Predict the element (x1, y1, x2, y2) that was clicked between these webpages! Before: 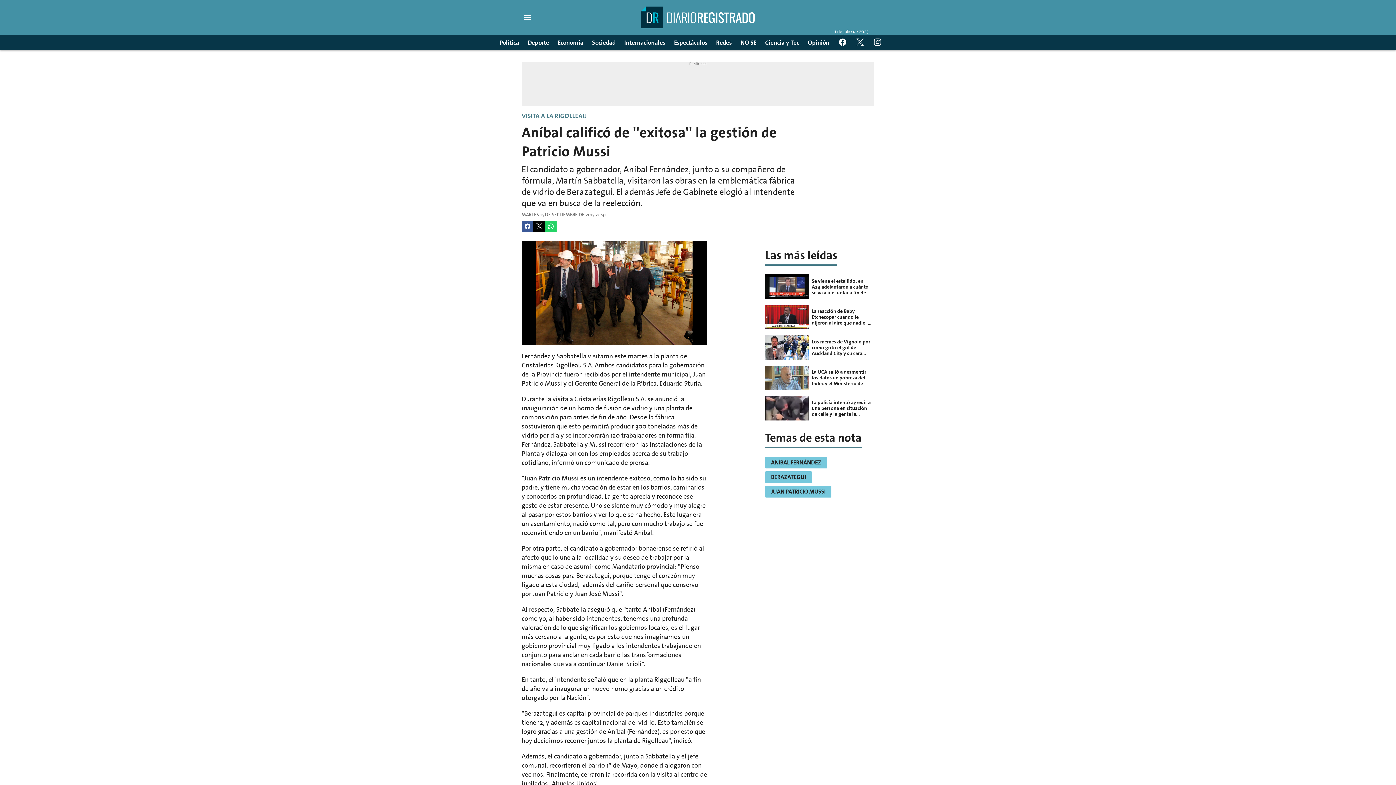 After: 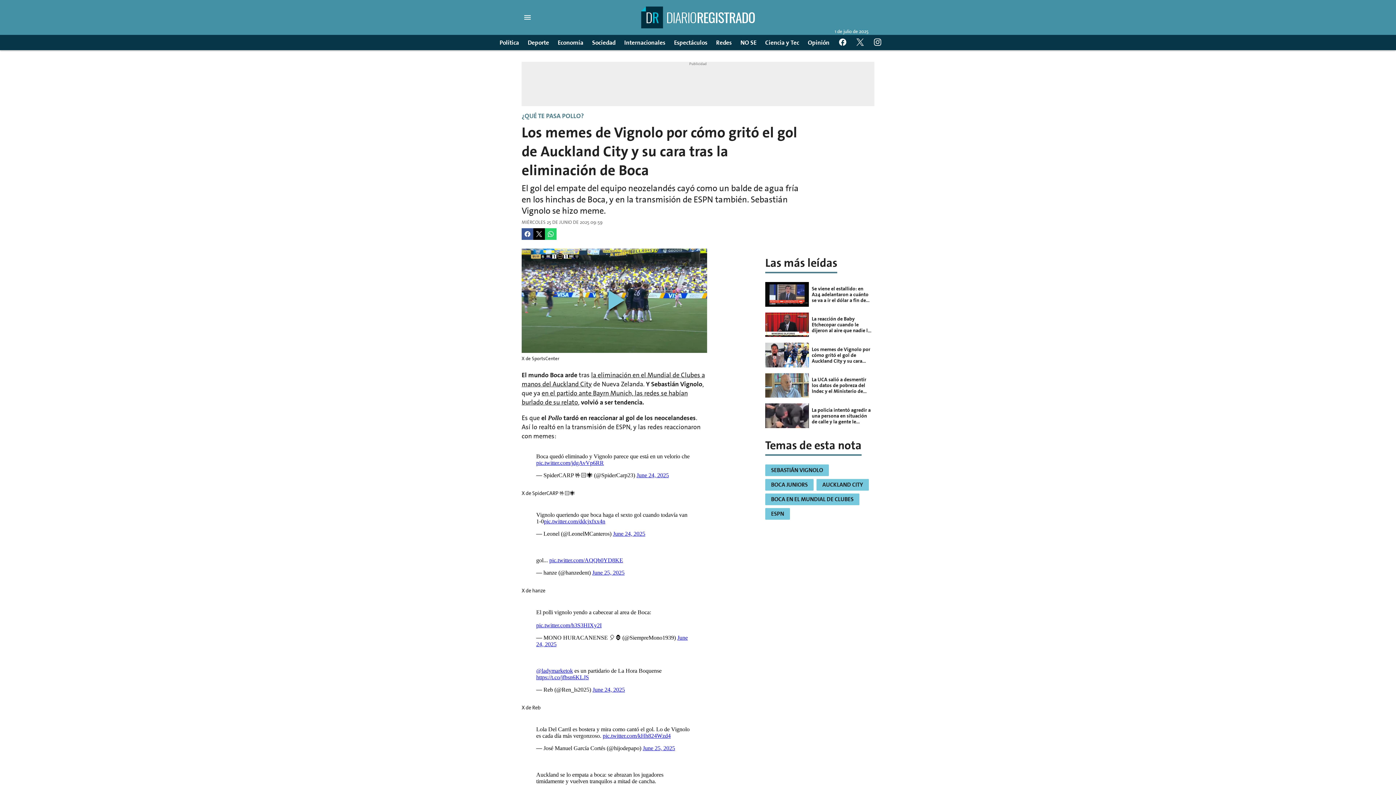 Action: bbox: (765, 332, 874, 362) label: Los memes de Vignolo por cómo gritó el gol de Auckland City y su cara tras la eliminación de Boca